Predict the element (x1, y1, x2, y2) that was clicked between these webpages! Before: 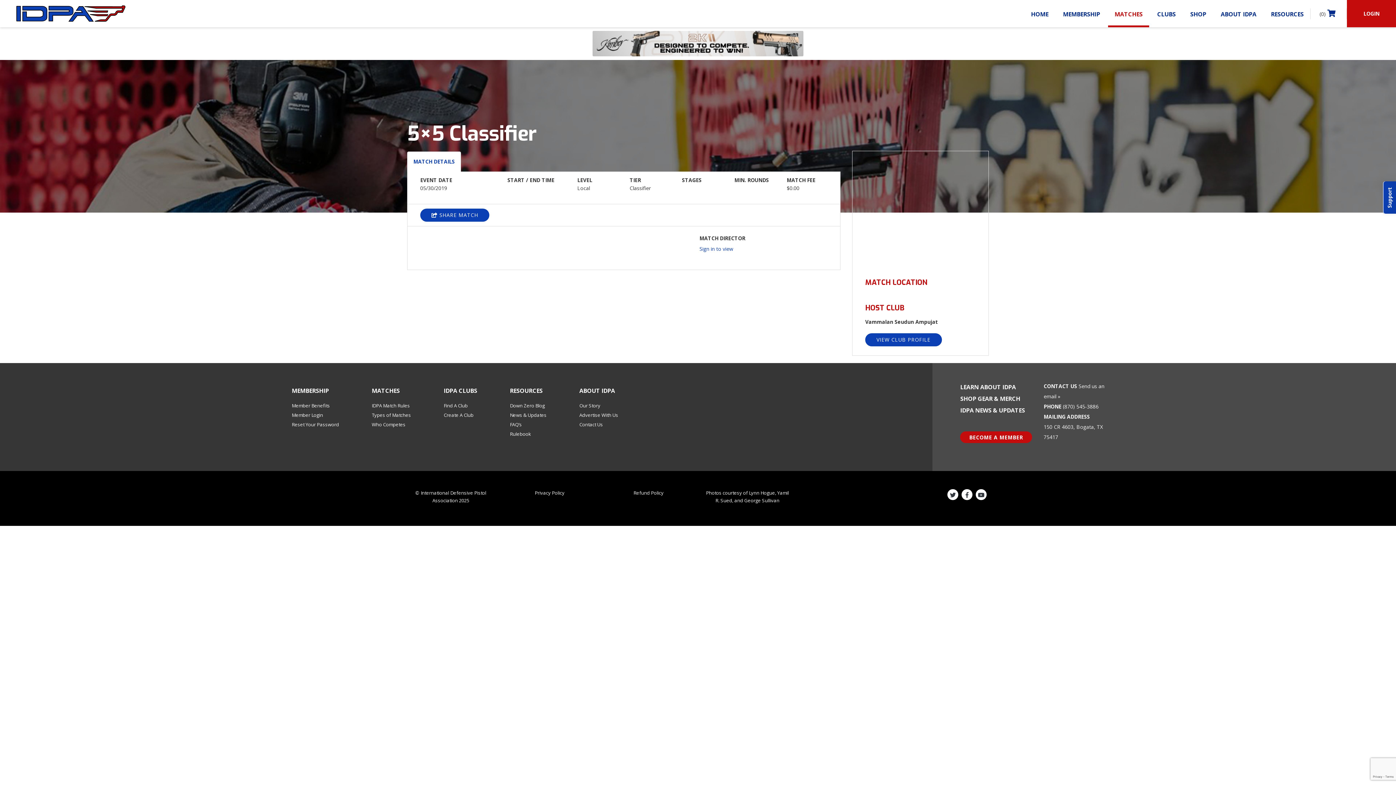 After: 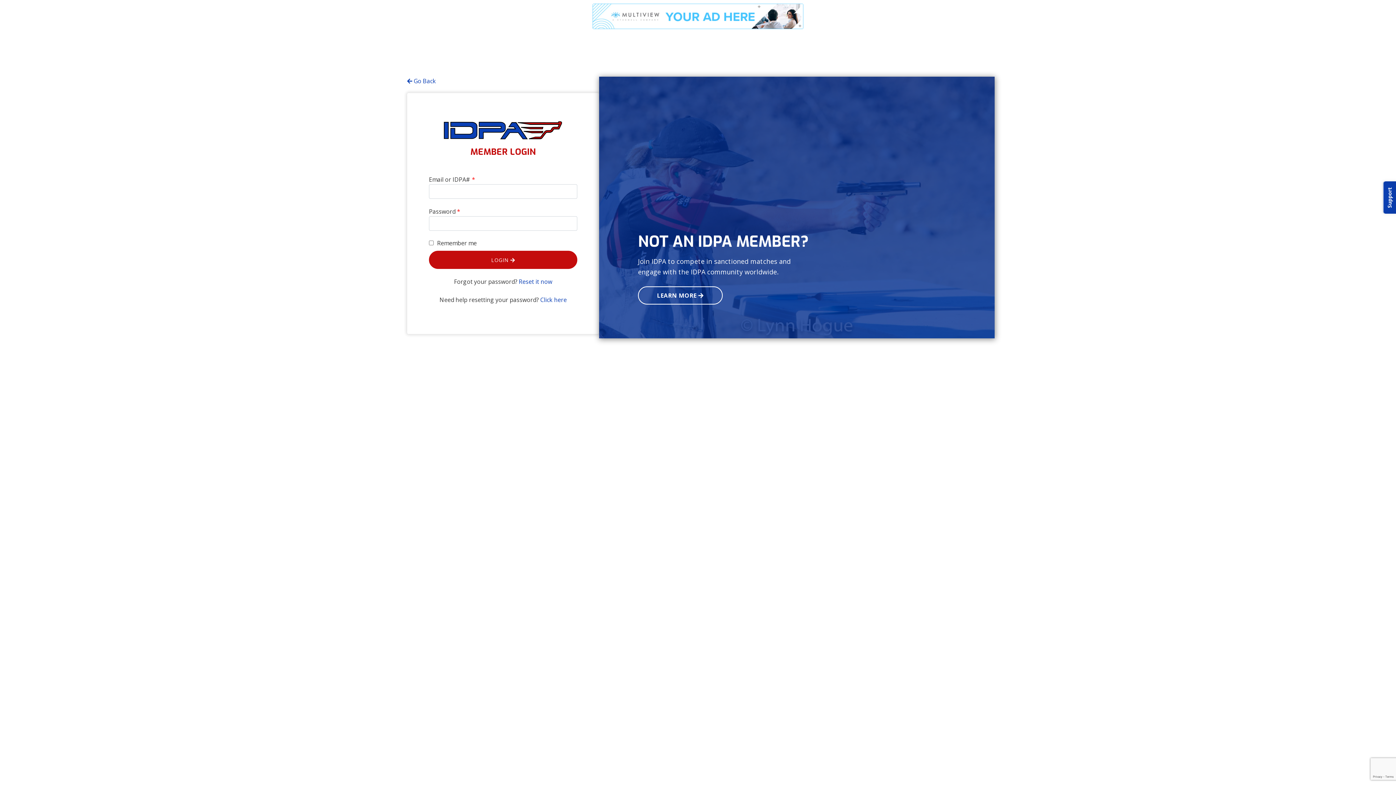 Action: label: Member Login bbox: (291, 411, 323, 418)